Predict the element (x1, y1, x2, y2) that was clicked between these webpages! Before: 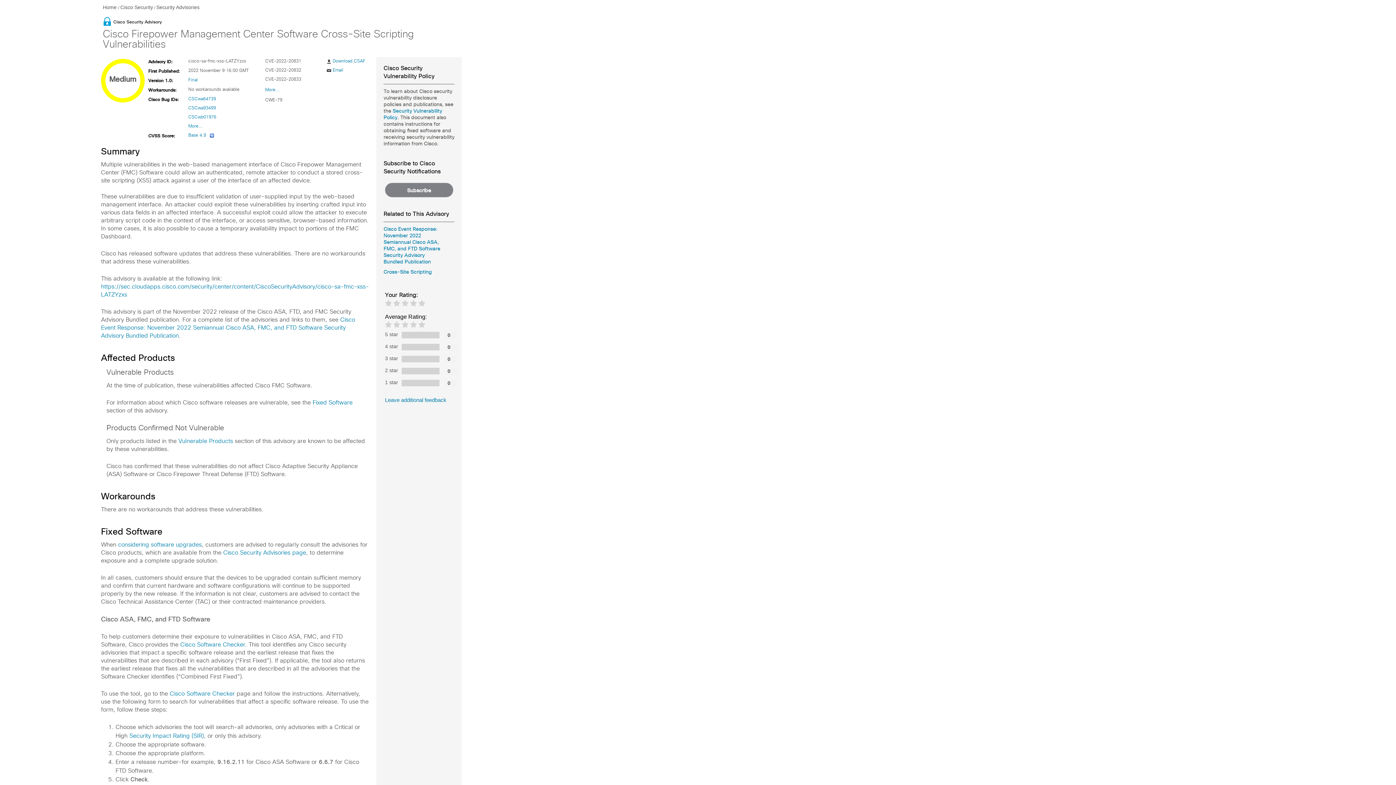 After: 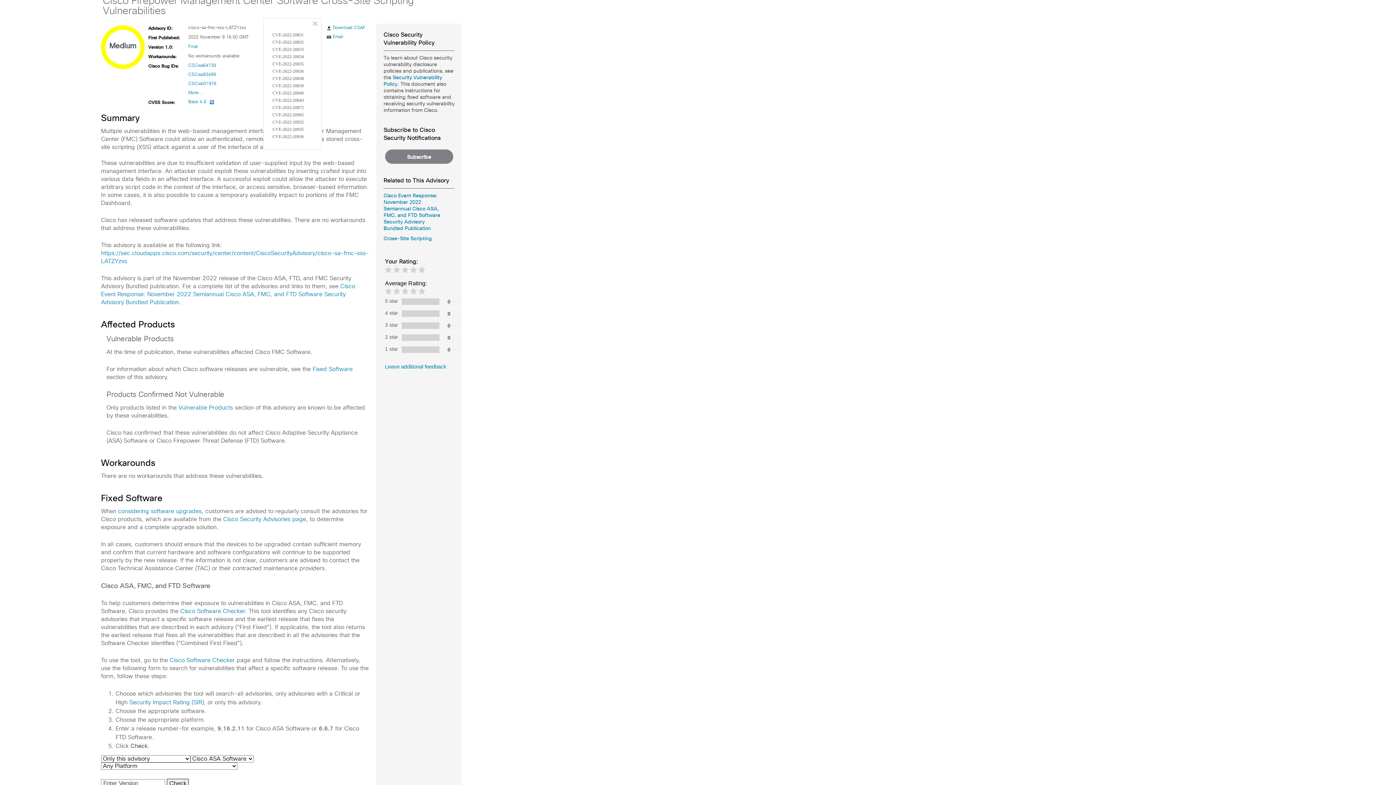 Action: label: More... bbox: (265, 86, 279, 94)